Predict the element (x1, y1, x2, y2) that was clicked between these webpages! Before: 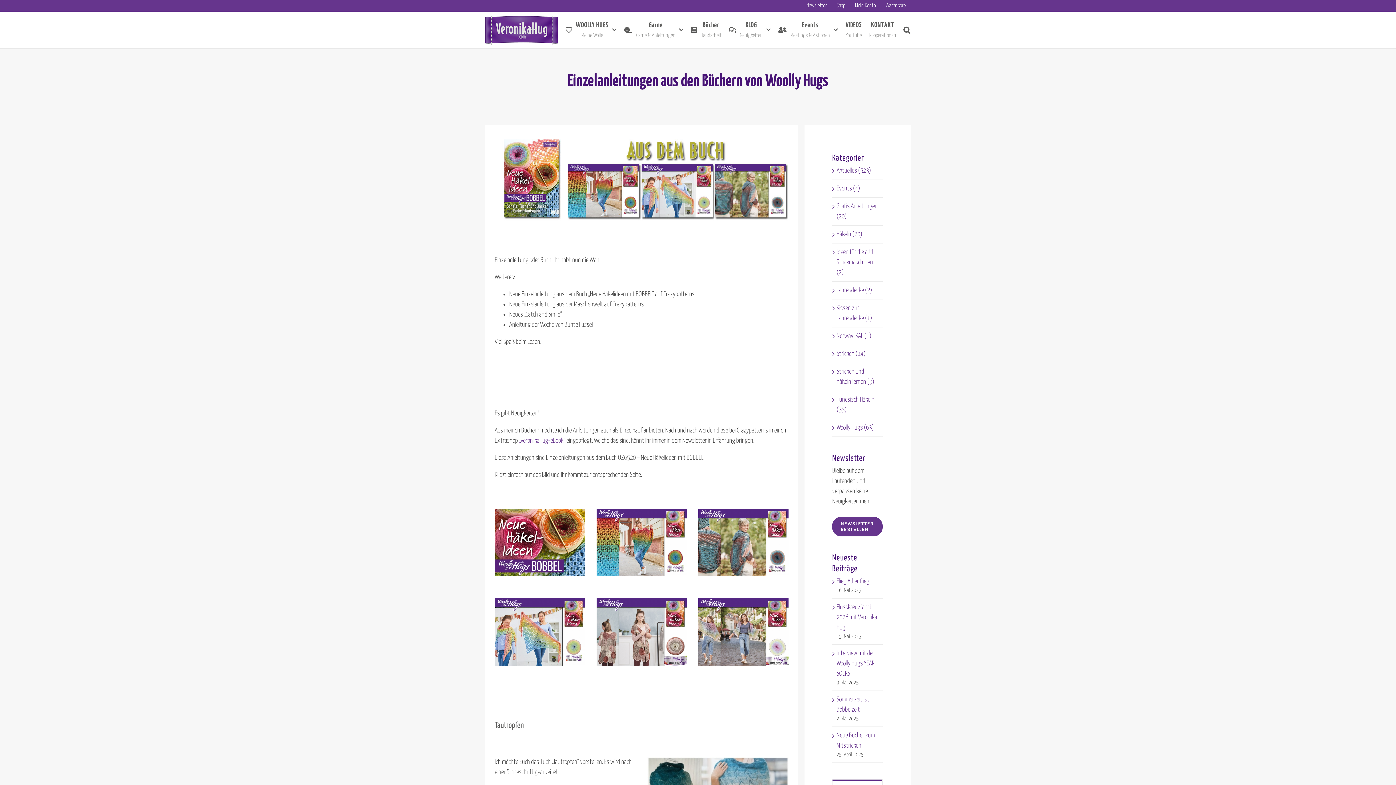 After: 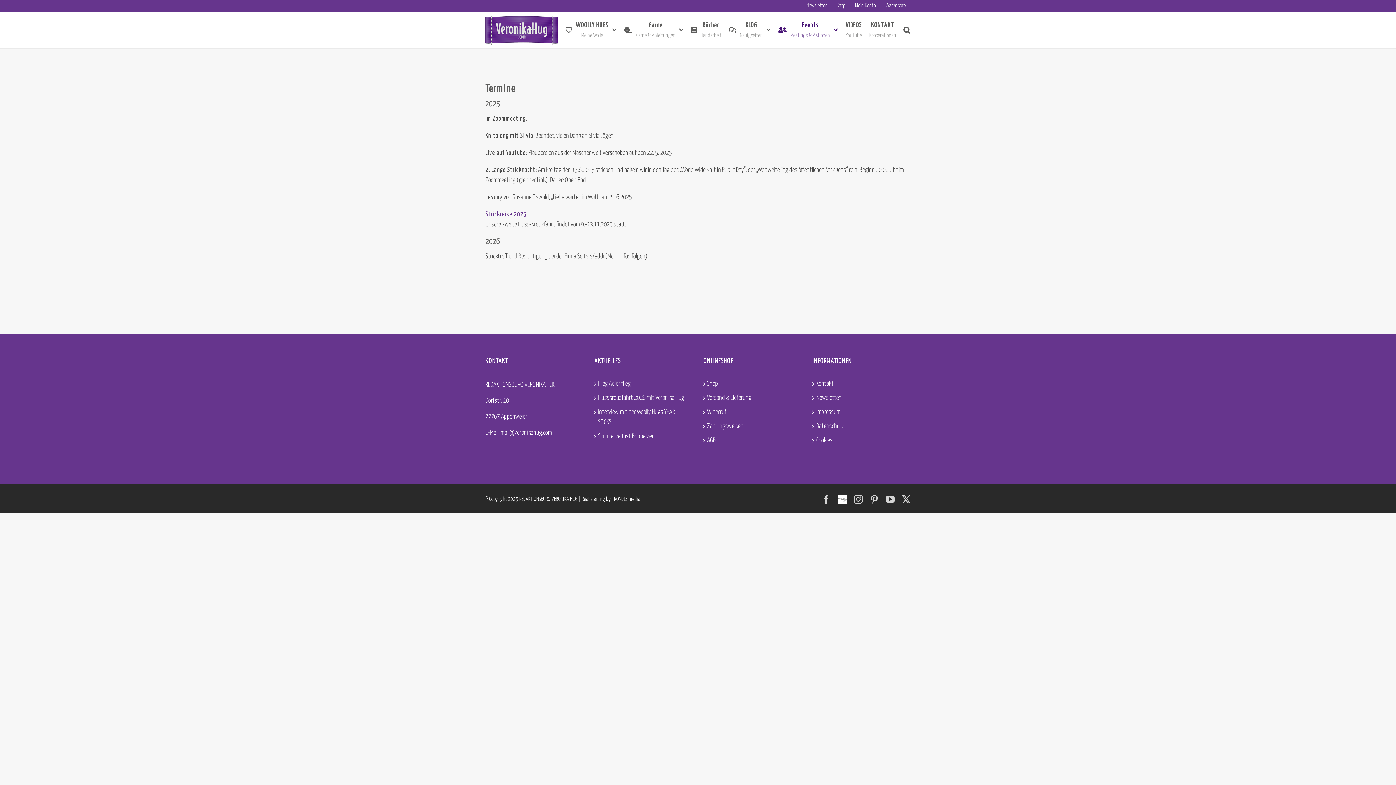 Action: label: Events
Meetings & Aktionen bbox: (778, 12, 838, 48)